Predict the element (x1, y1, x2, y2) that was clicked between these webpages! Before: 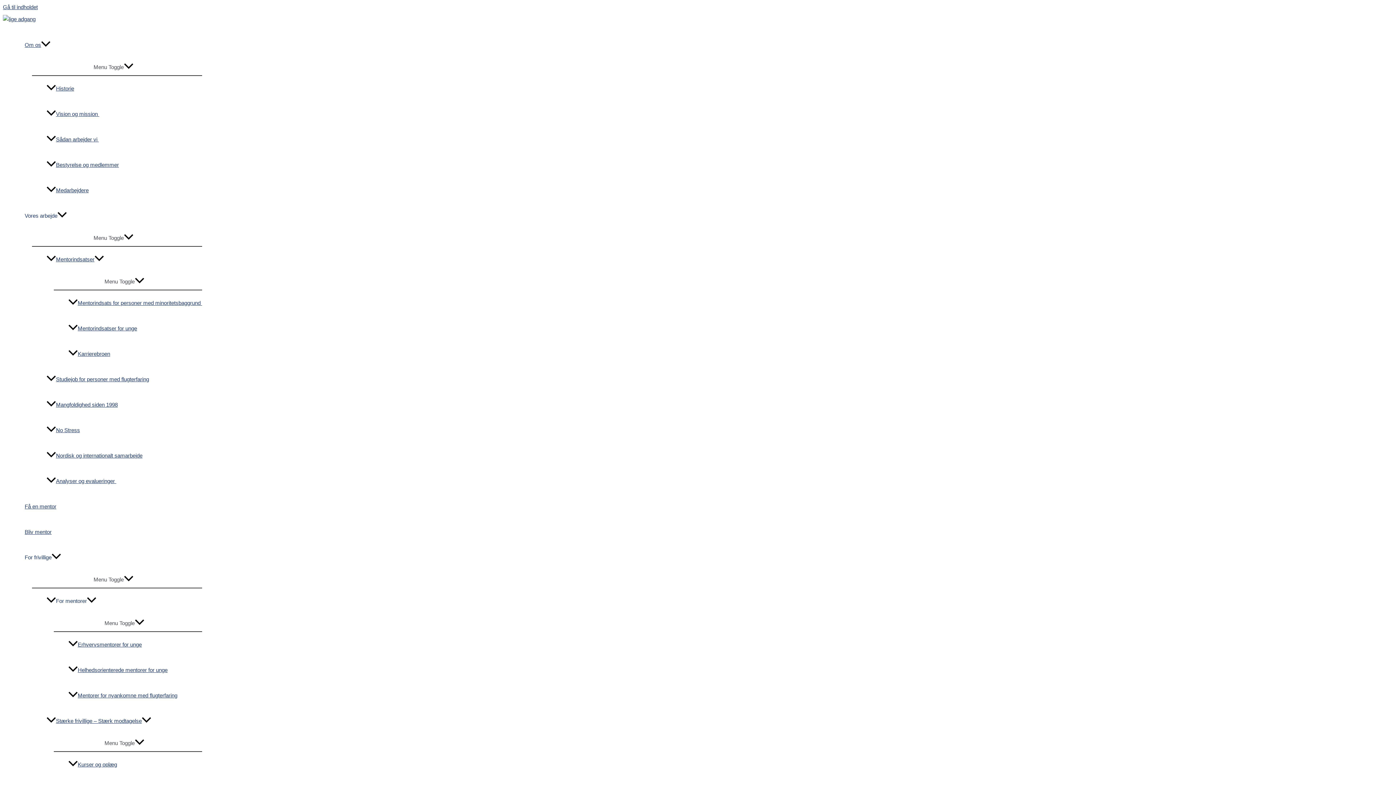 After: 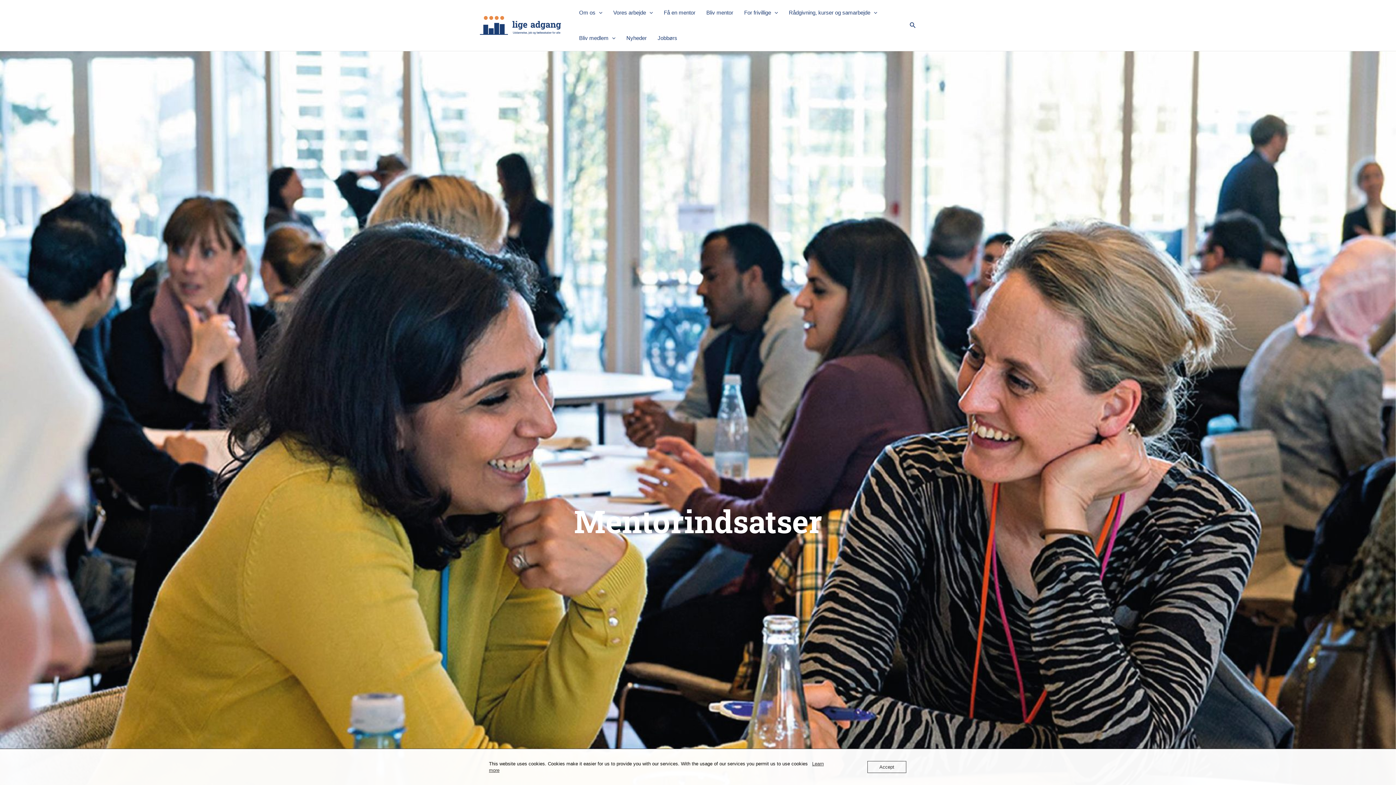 Action: label: Mentorindsatser bbox: (46, 246, 202, 272)